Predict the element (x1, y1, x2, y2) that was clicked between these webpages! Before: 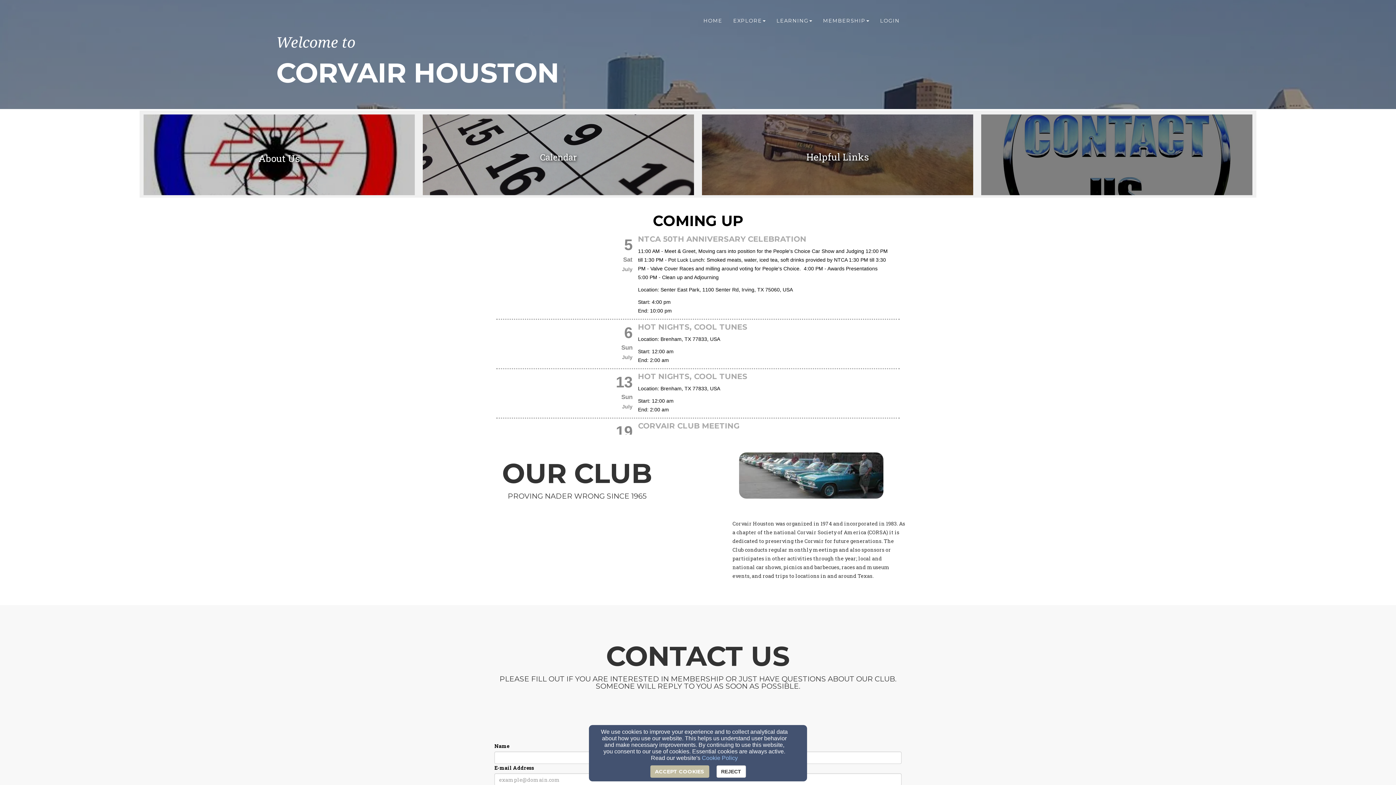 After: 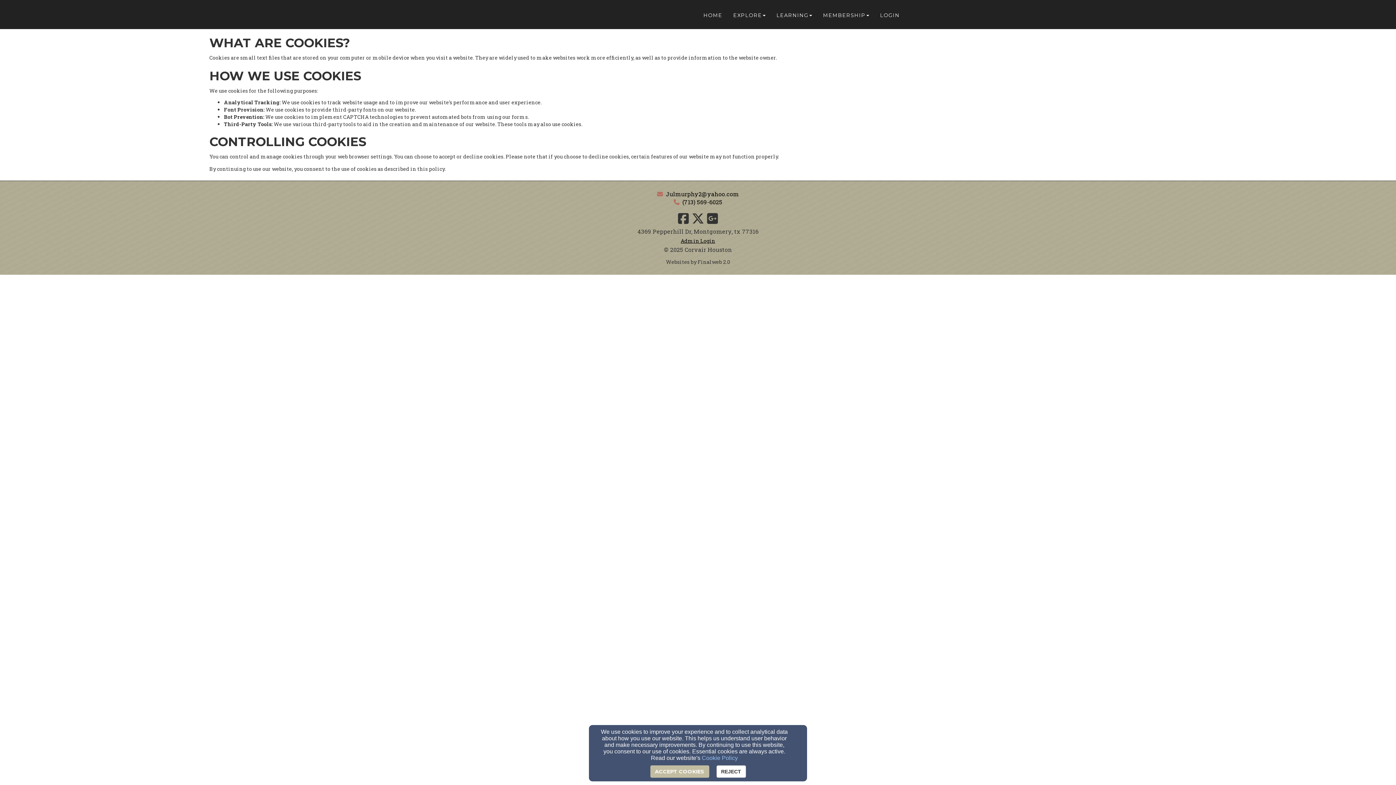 Action: bbox: (702, 755, 738, 761) label: Cookie Policy